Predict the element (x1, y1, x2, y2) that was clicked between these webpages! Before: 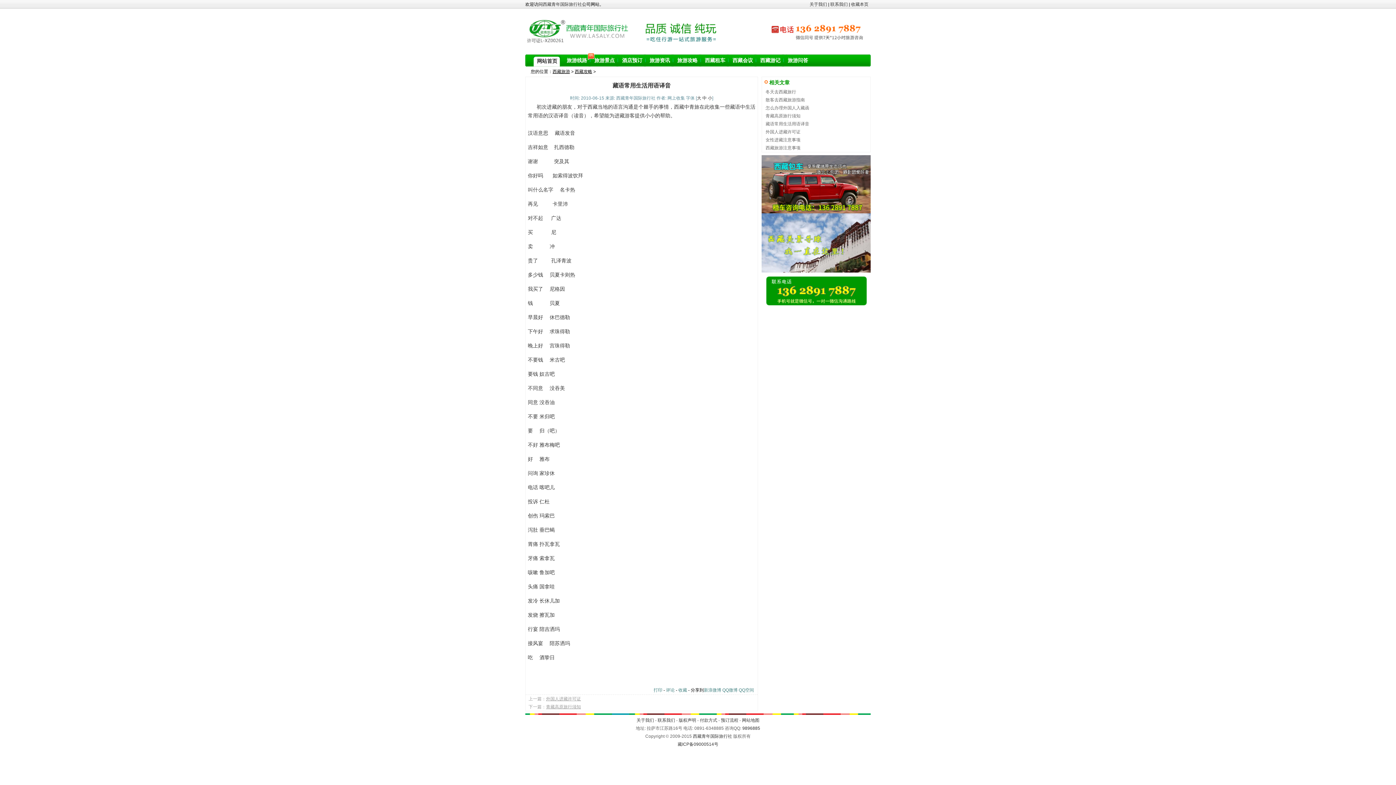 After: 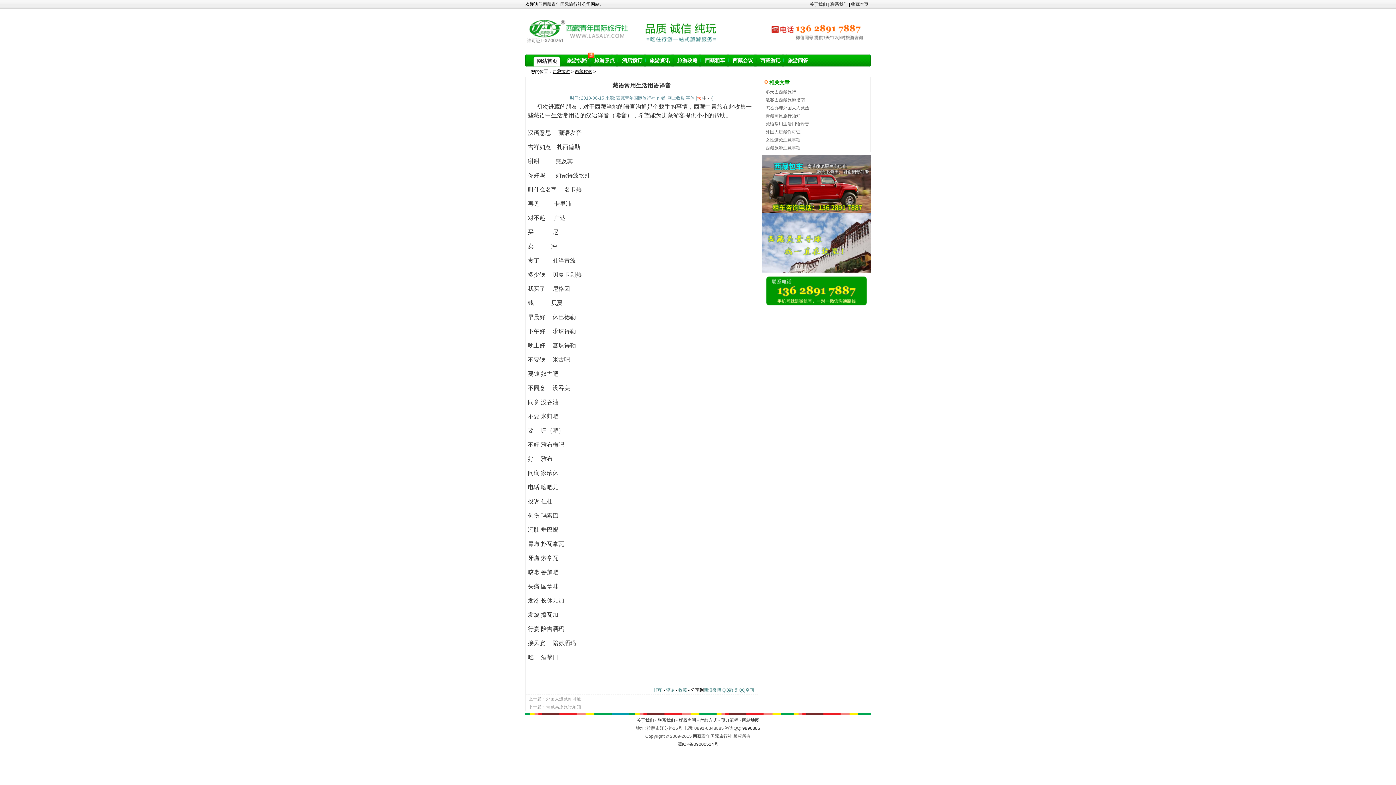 Action: label: 大 bbox: (697, 95, 701, 100)